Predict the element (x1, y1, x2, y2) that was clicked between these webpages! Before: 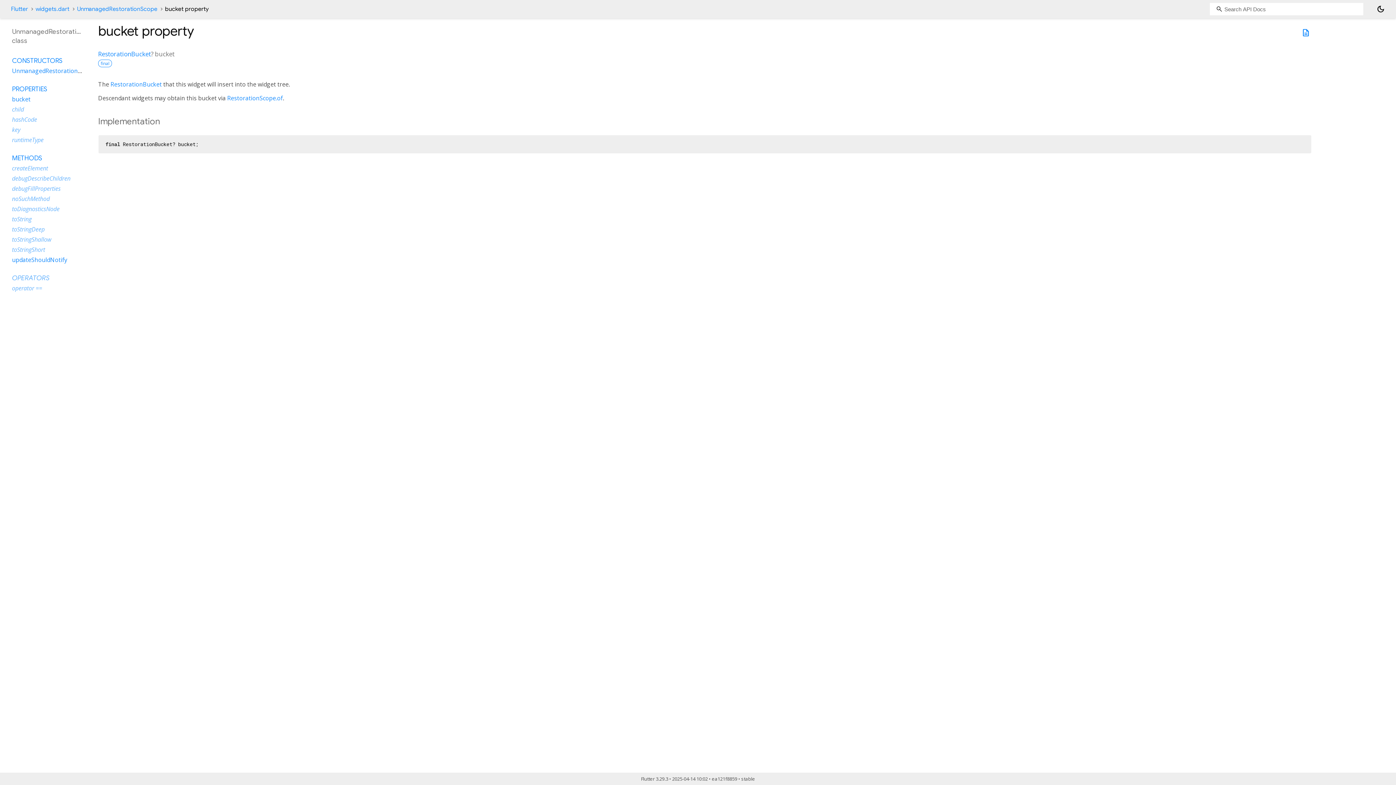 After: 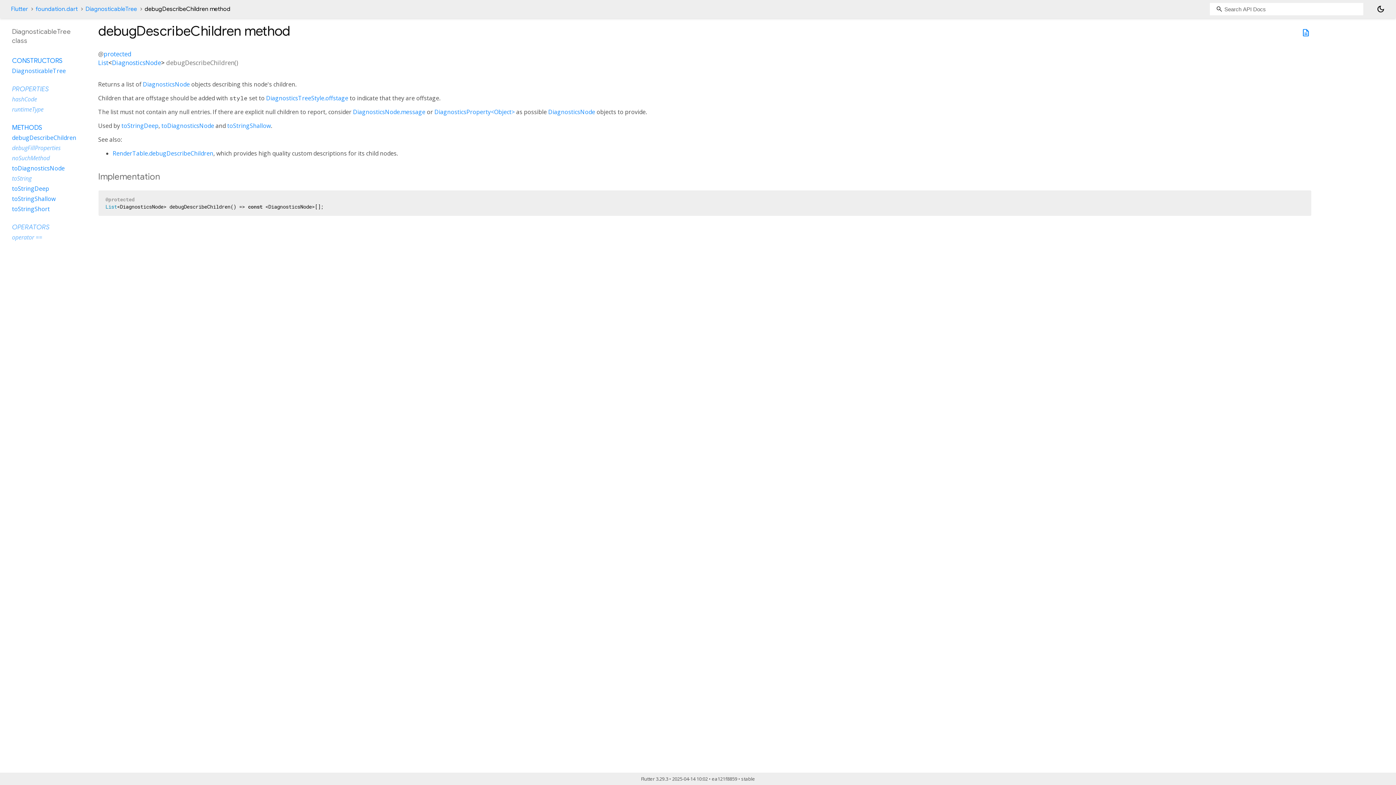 Action: bbox: (12, 174, 70, 182) label: debugDescribeChildren